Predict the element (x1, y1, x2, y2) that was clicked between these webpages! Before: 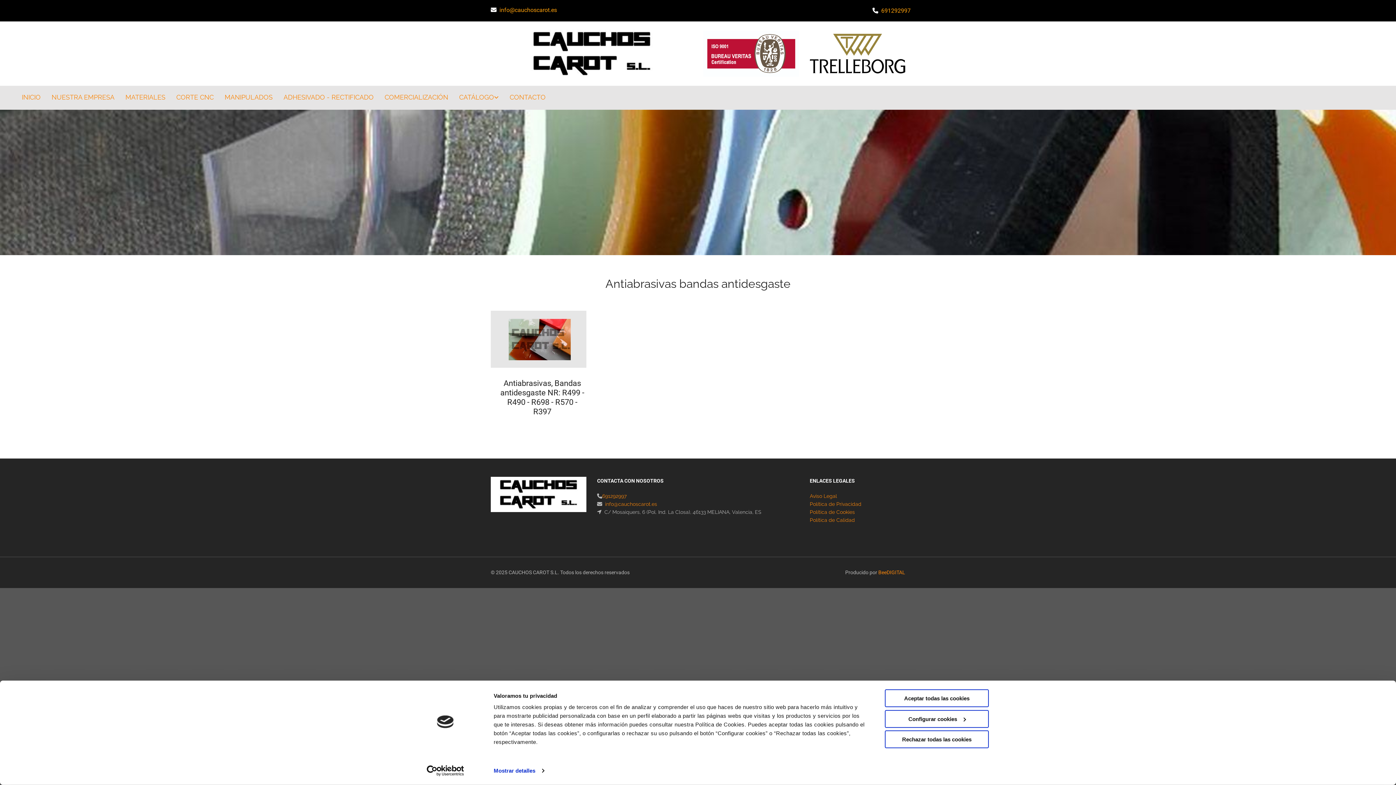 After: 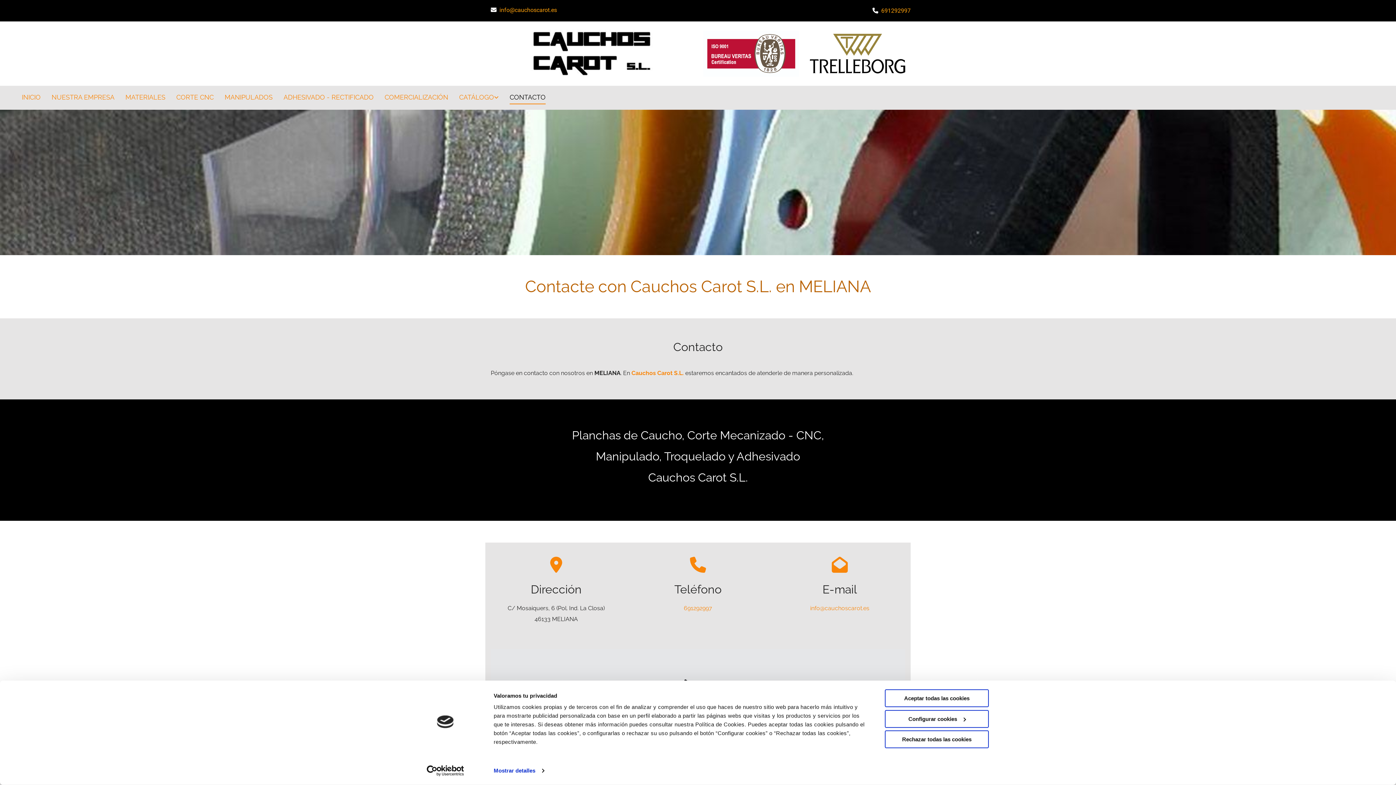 Action: label: CONTACTO bbox: (509, 91, 545, 104)